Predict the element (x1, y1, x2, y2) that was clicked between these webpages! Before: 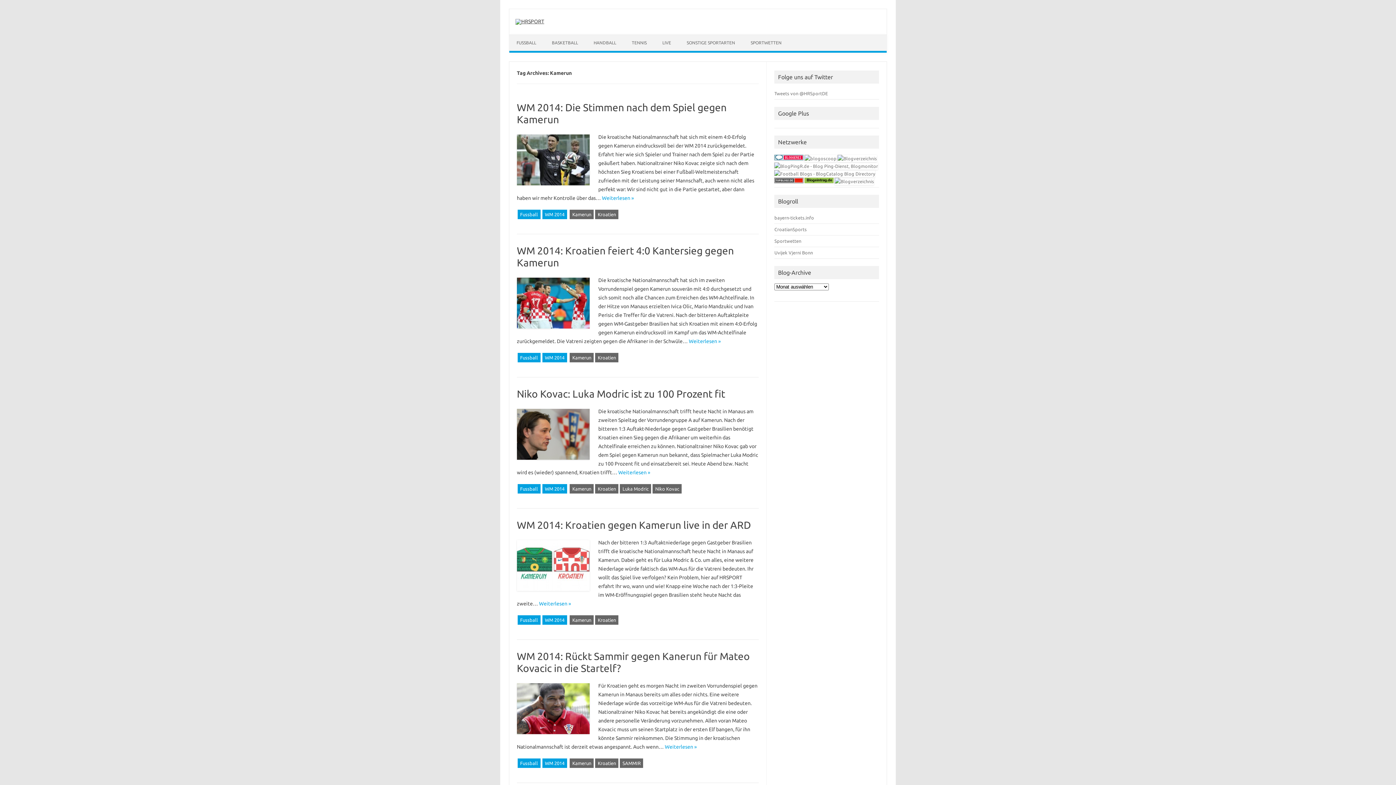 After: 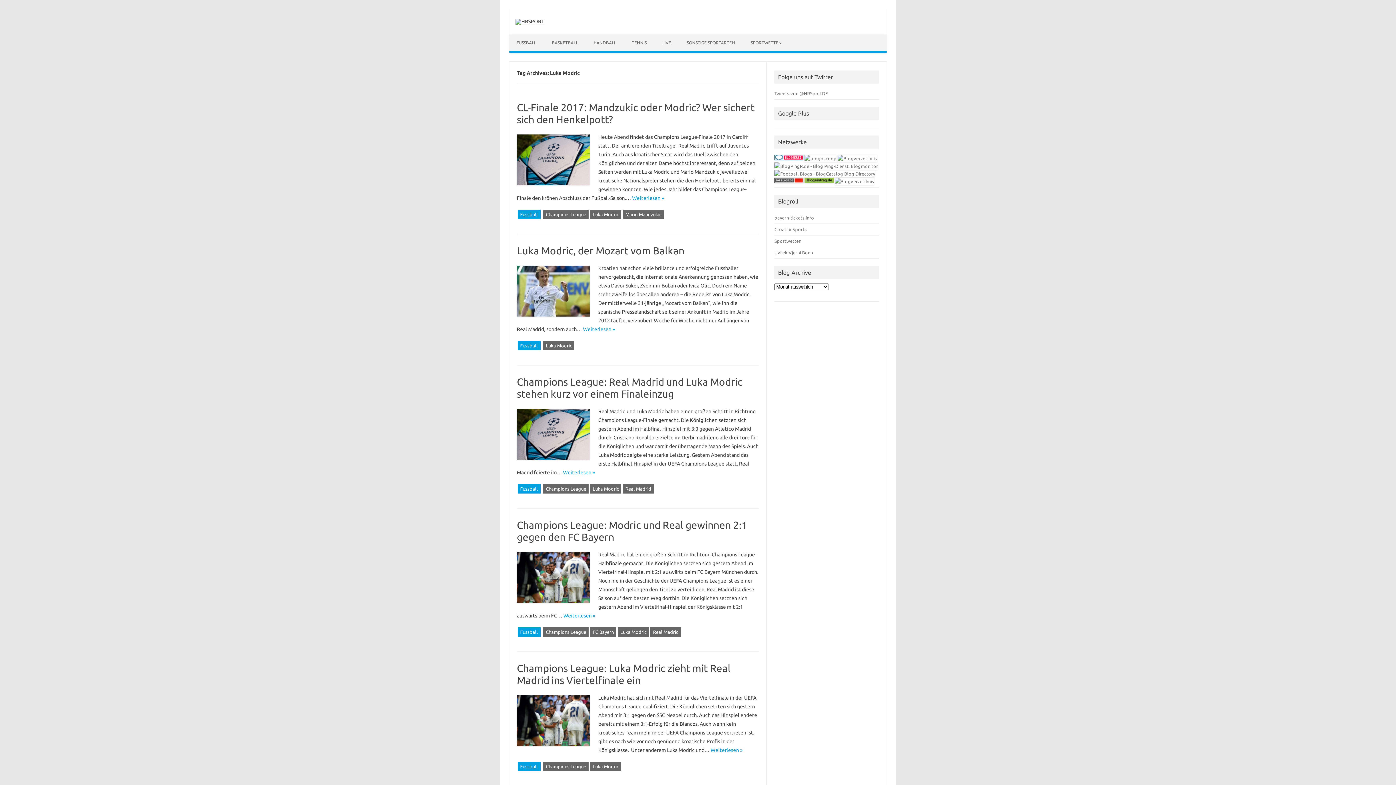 Action: label: Luka Modric bbox: (620, 484, 651, 493)